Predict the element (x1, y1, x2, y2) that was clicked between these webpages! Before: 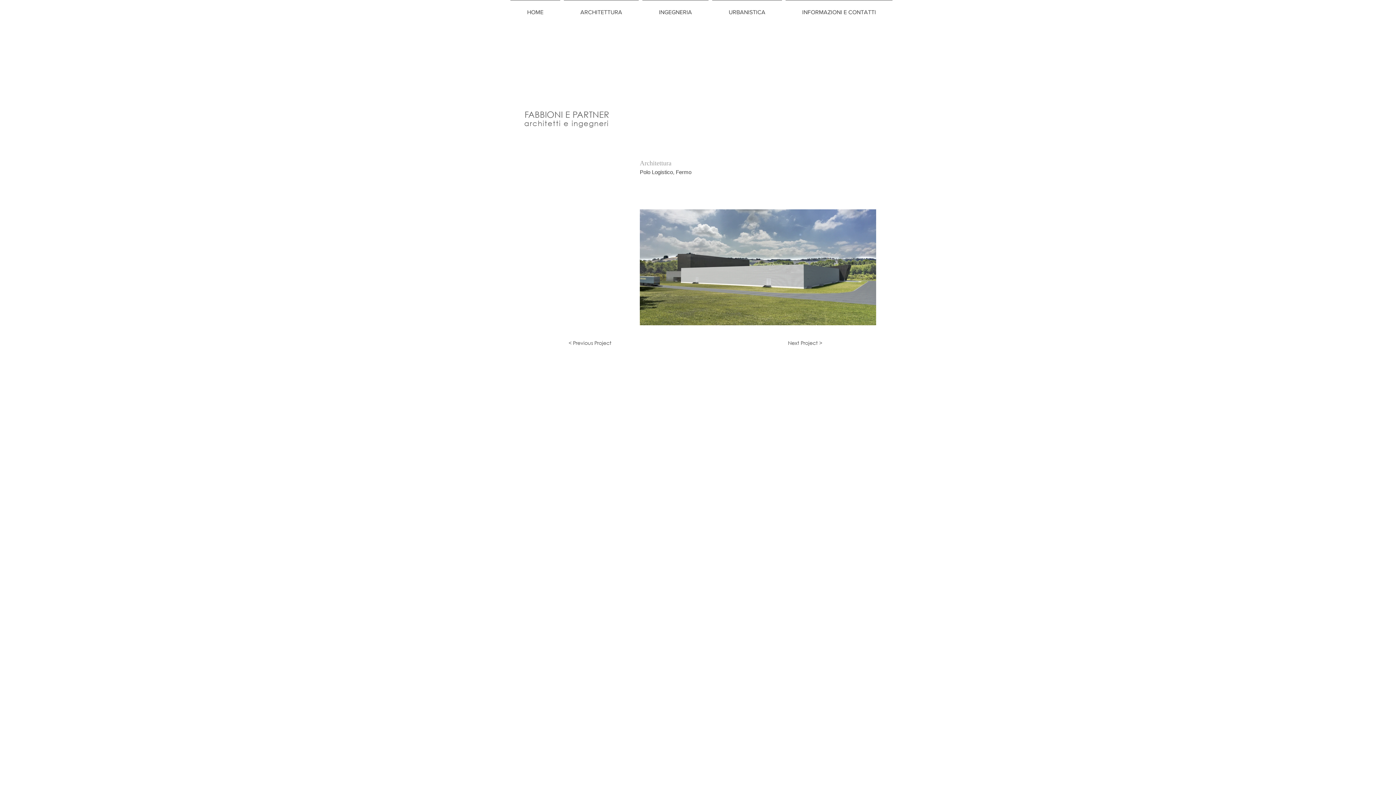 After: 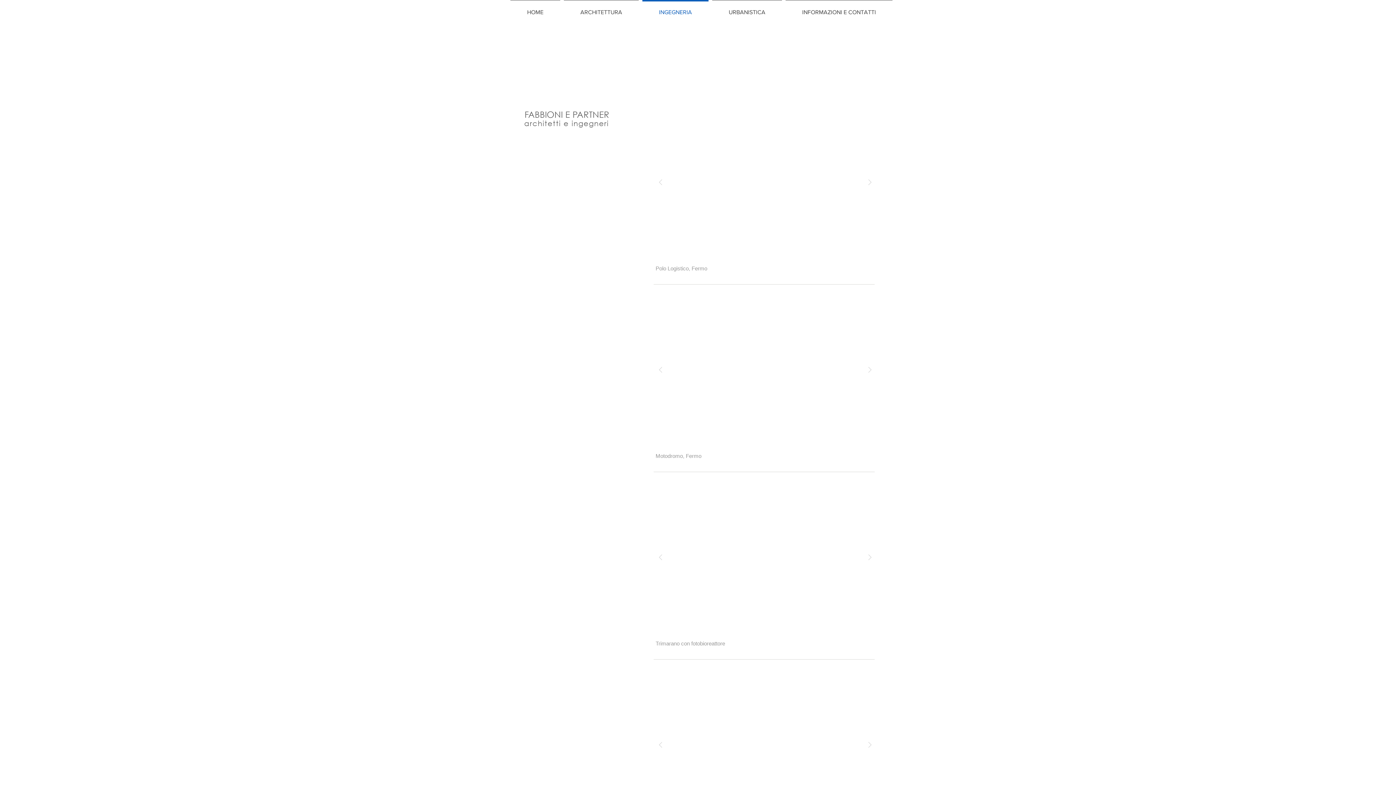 Action: label: INGEGNERIA bbox: (640, 0, 710, 18)